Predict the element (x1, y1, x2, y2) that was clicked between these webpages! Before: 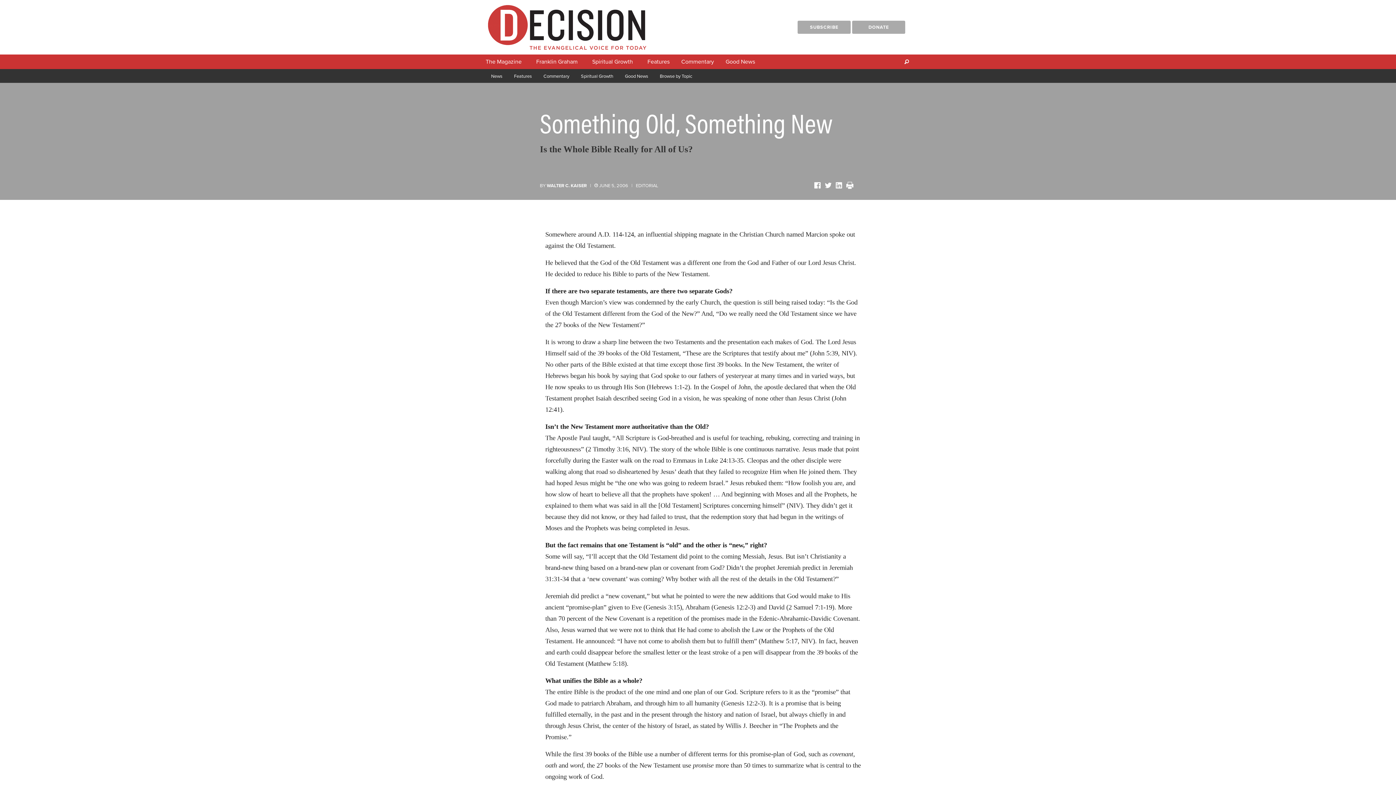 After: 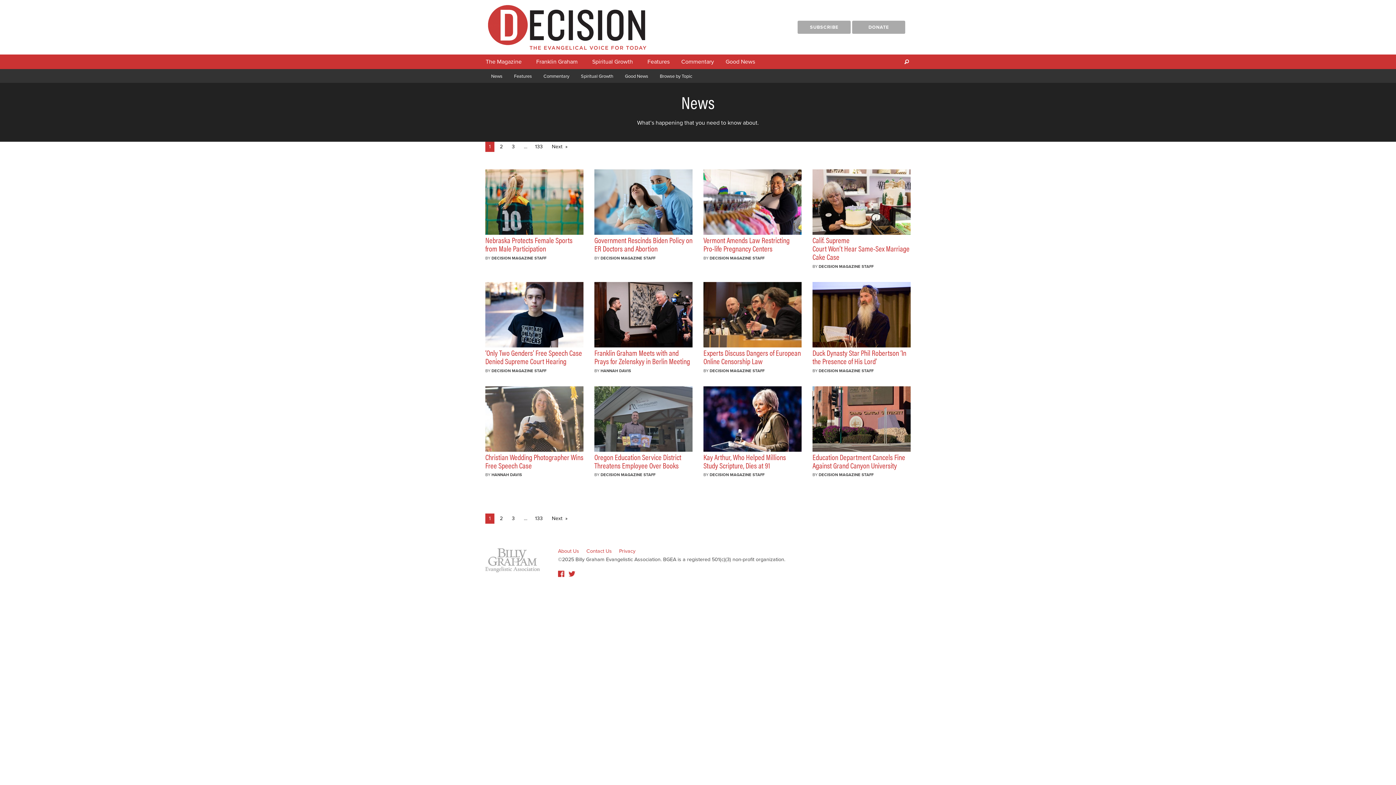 Action: bbox: (485, 69, 508, 83) label: News